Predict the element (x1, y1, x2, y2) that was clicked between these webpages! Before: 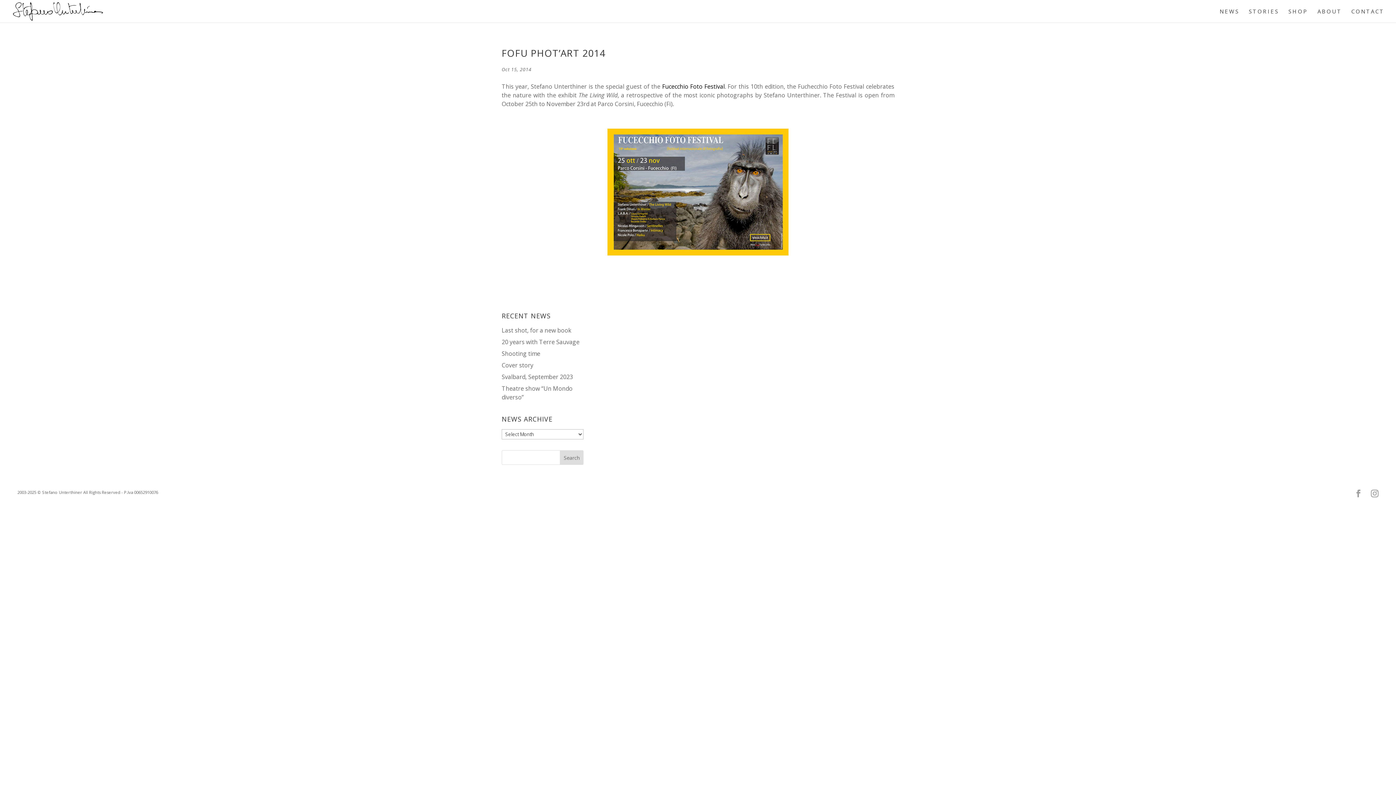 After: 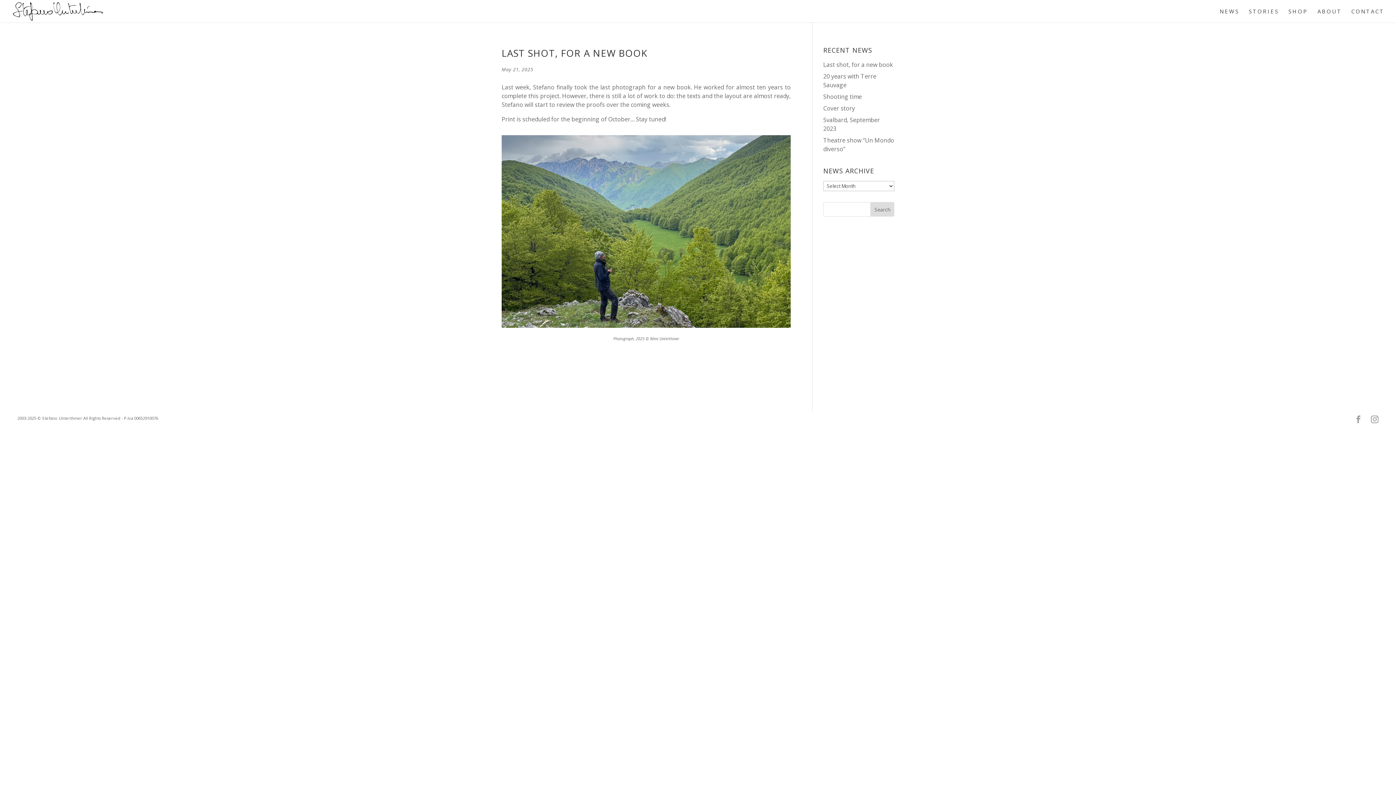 Action: label: Last shot, for a new book bbox: (501, 326, 571, 334)